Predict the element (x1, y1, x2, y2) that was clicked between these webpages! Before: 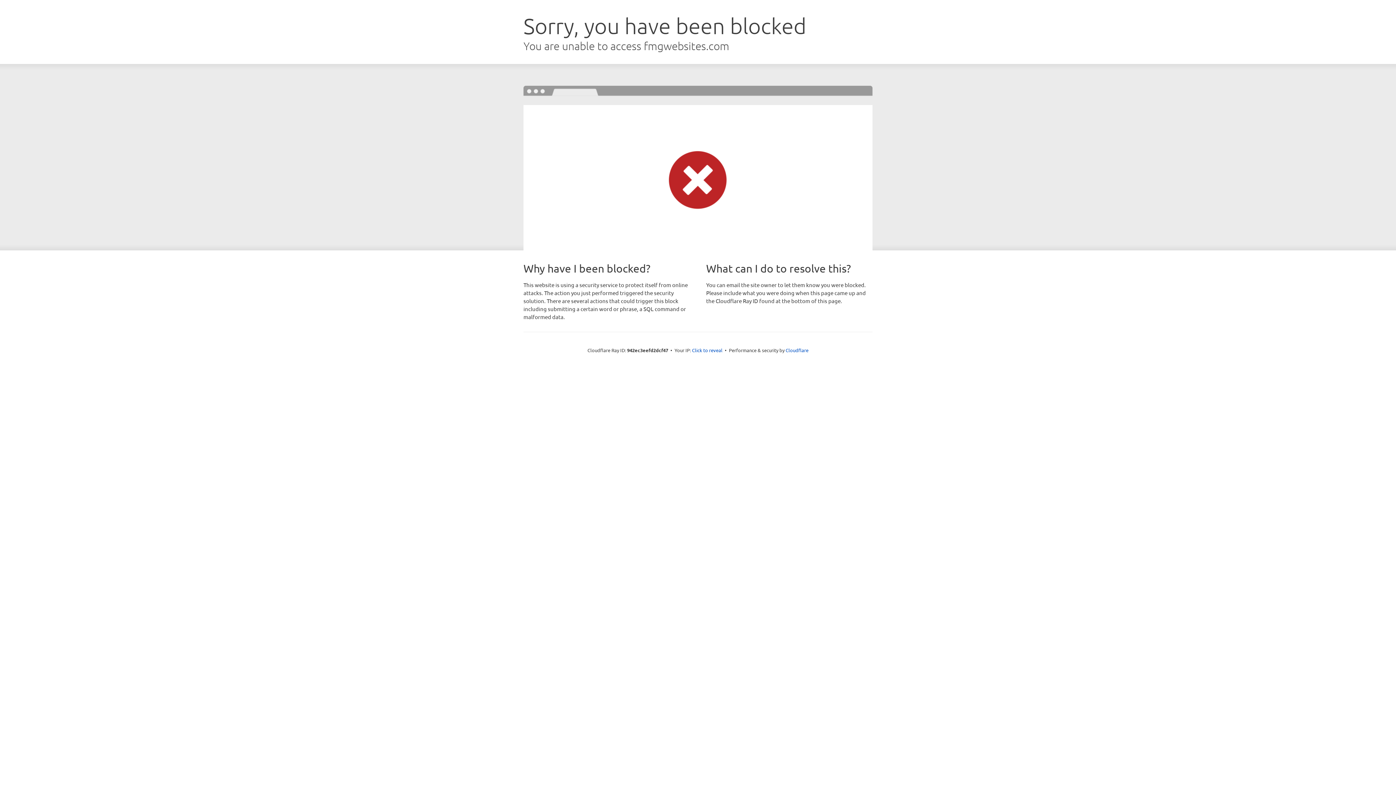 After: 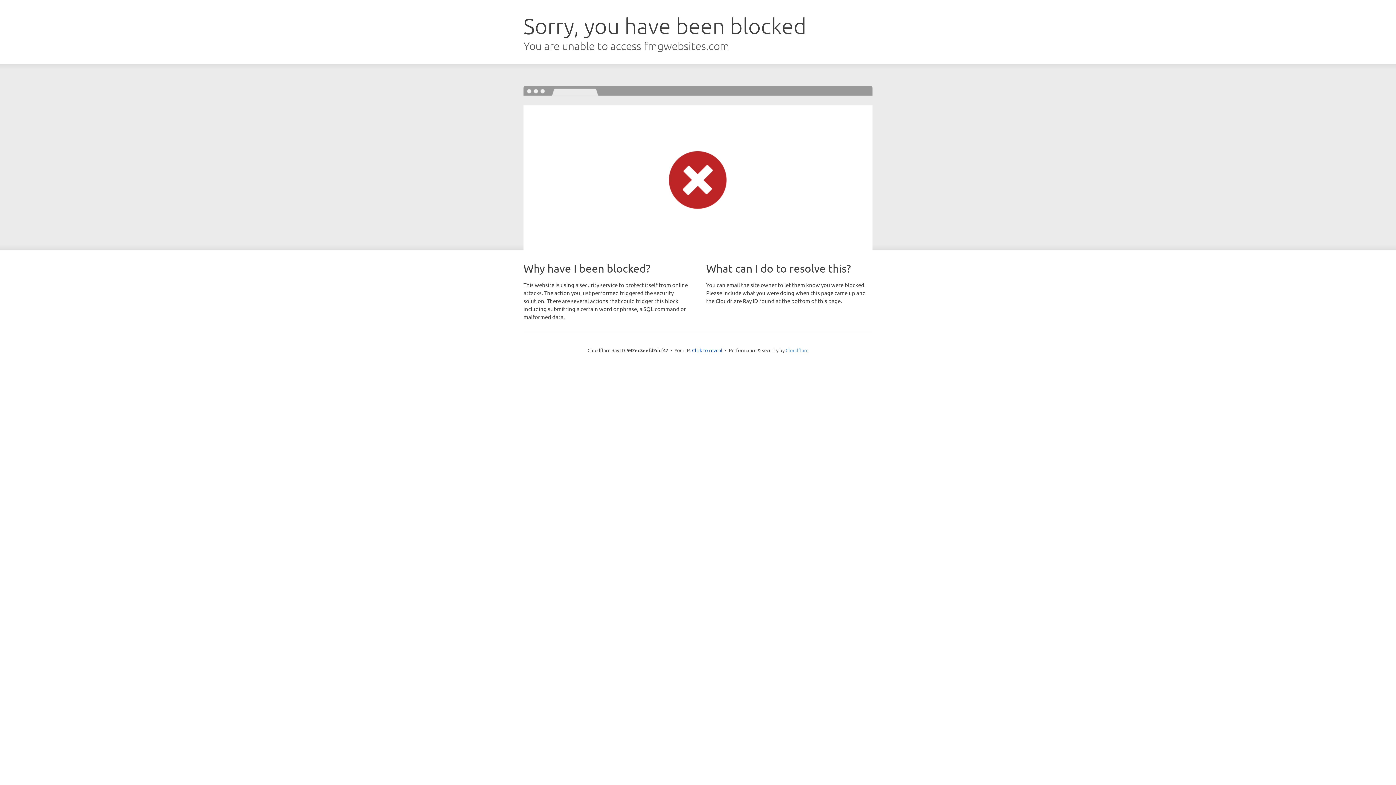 Action: bbox: (785, 347, 808, 353) label: Cloudflare